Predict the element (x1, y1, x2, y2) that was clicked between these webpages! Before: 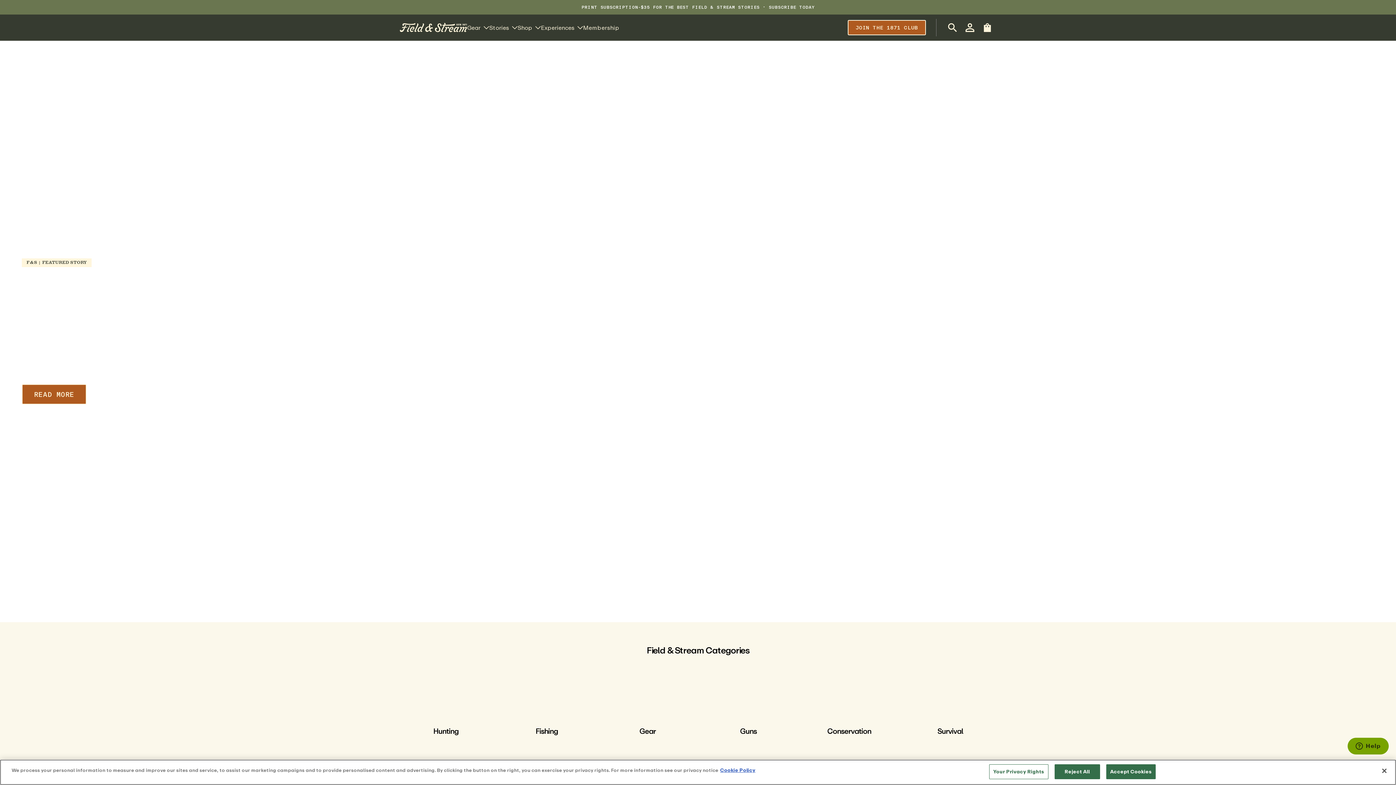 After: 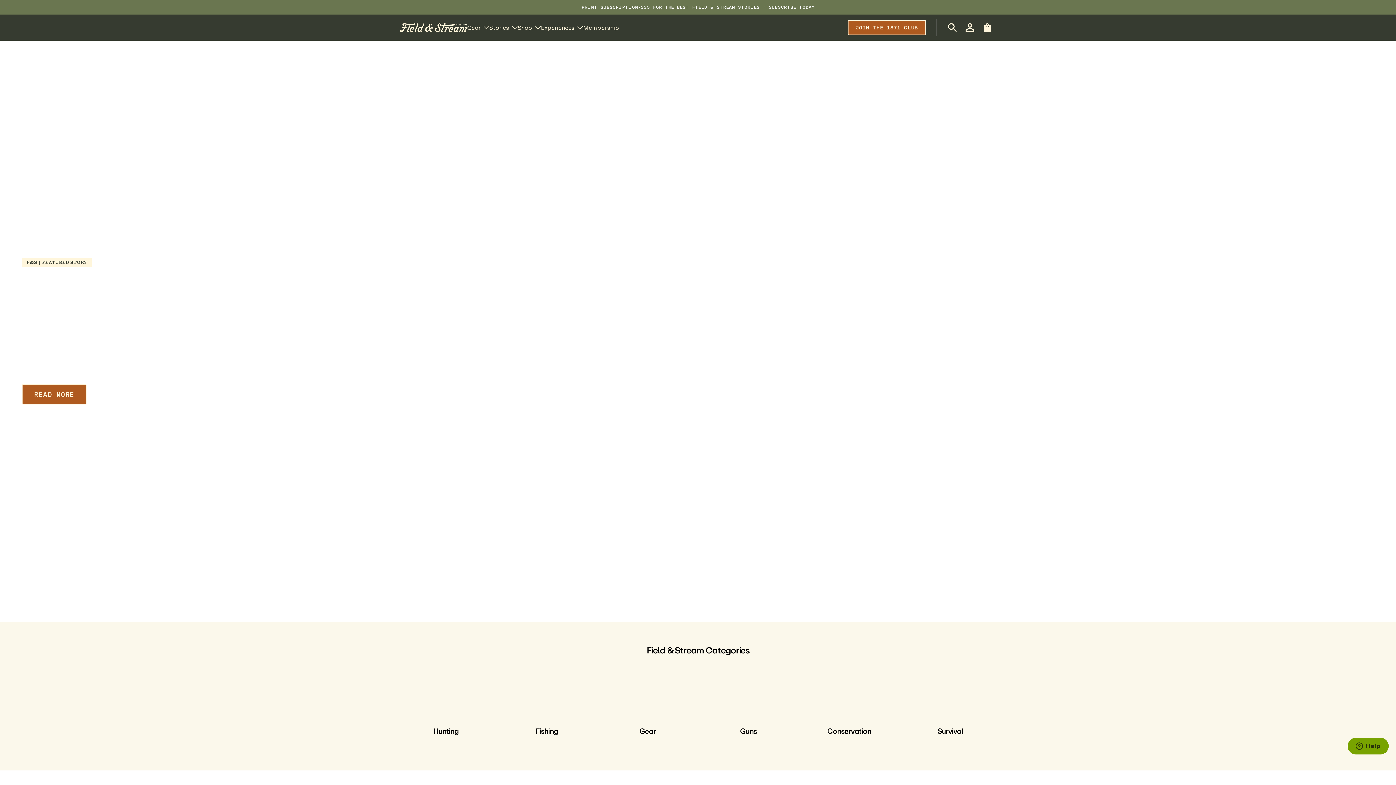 Action: bbox: (1054, 764, 1100, 779) label: Reject All